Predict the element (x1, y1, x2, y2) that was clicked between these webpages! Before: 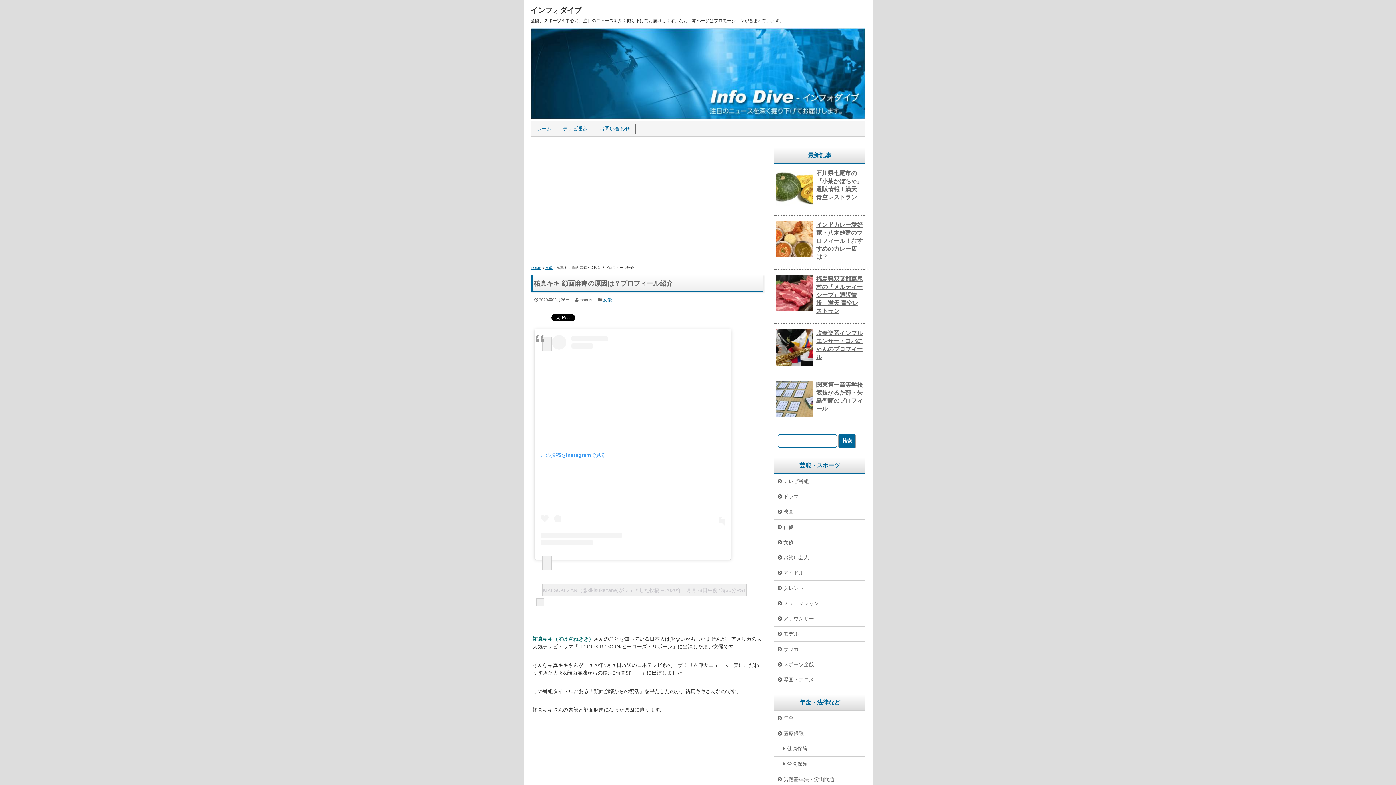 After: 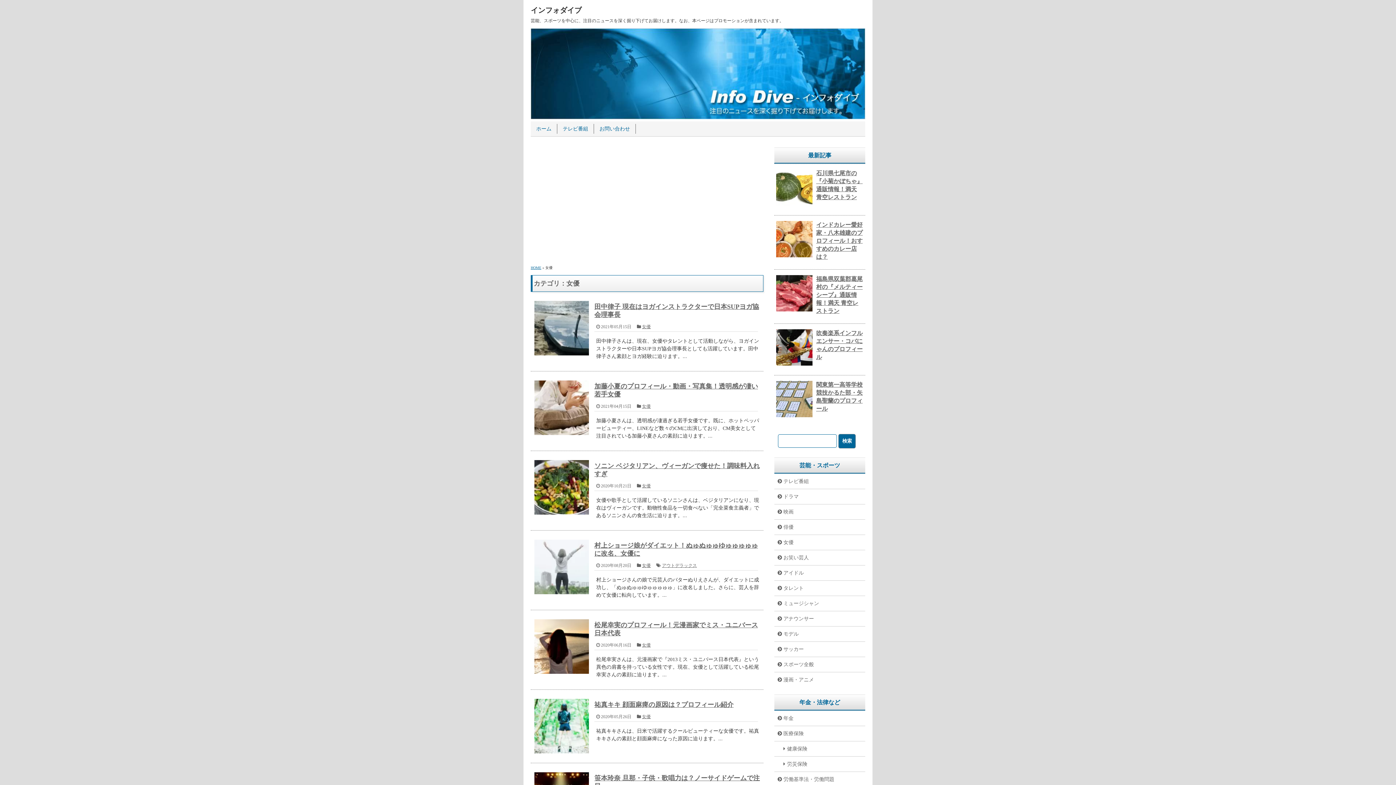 Action: bbox: (603, 192, 612, 197) label: 女優